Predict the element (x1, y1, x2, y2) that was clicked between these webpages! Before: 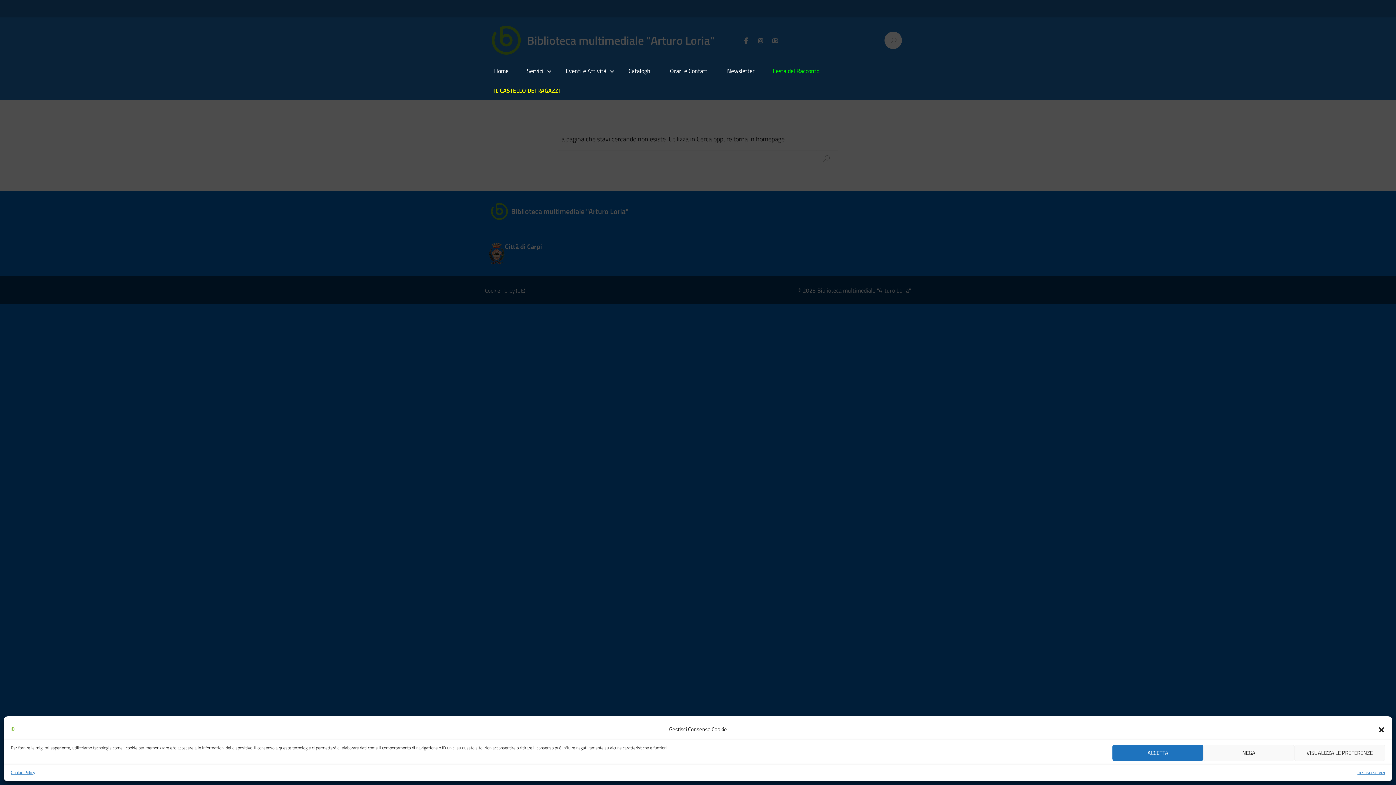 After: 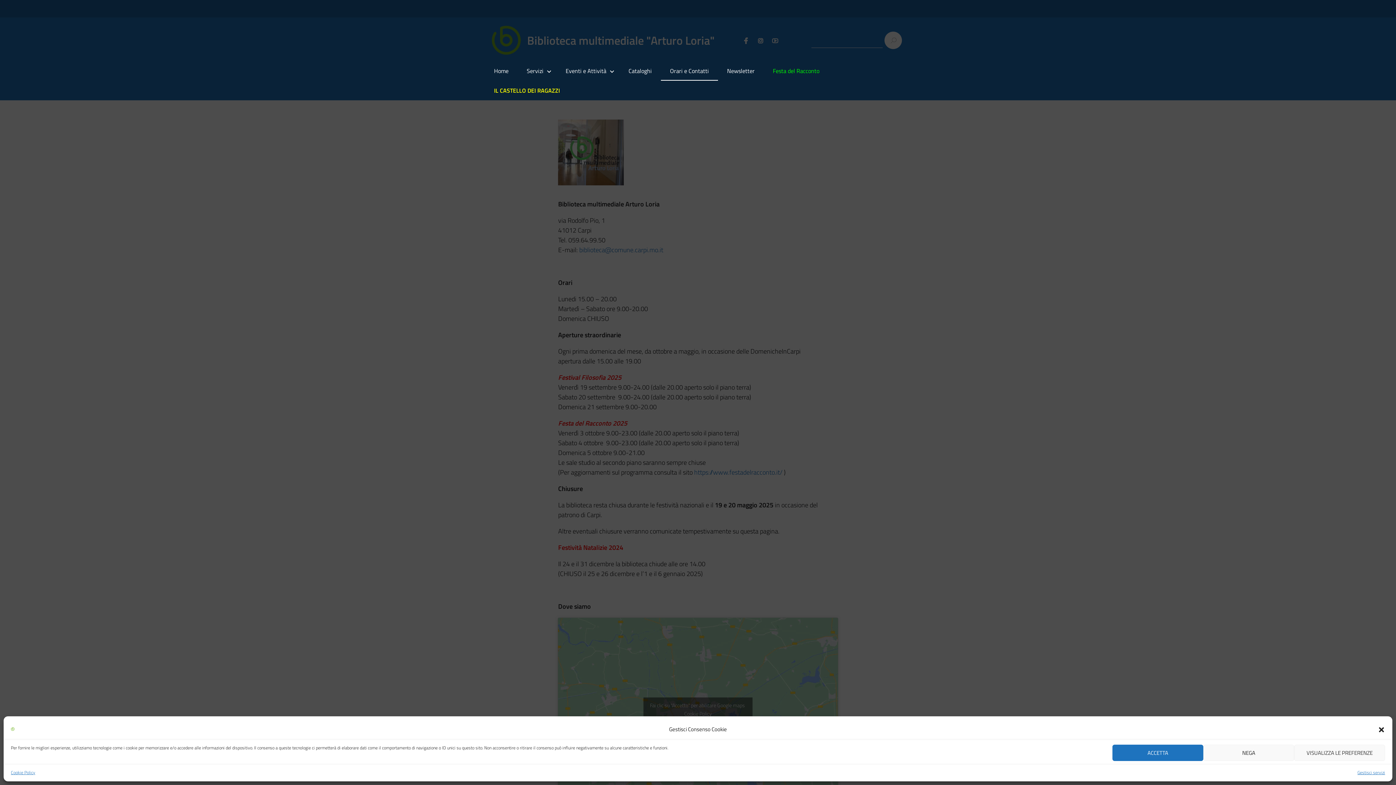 Action: label: Orari e Contatti bbox: (664, 66, 714, 75)